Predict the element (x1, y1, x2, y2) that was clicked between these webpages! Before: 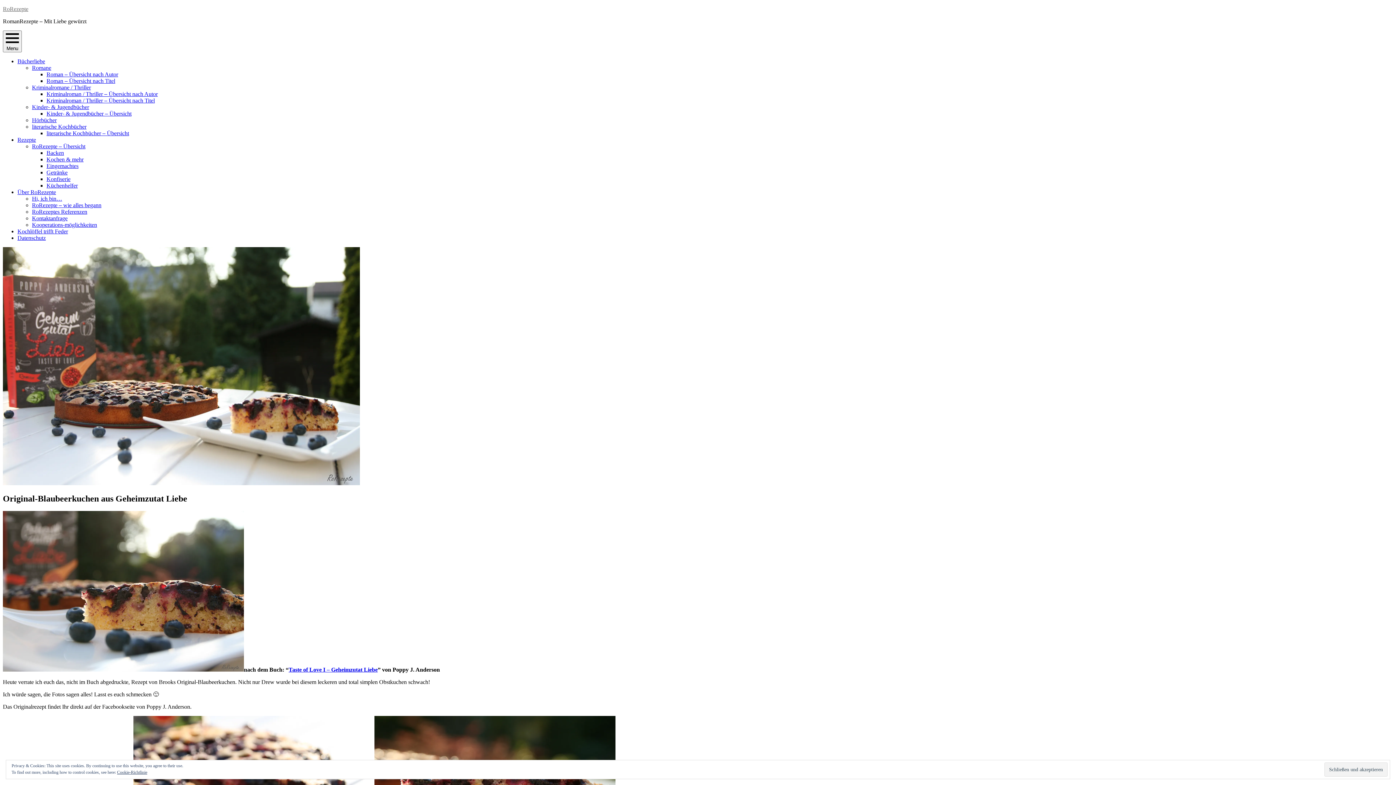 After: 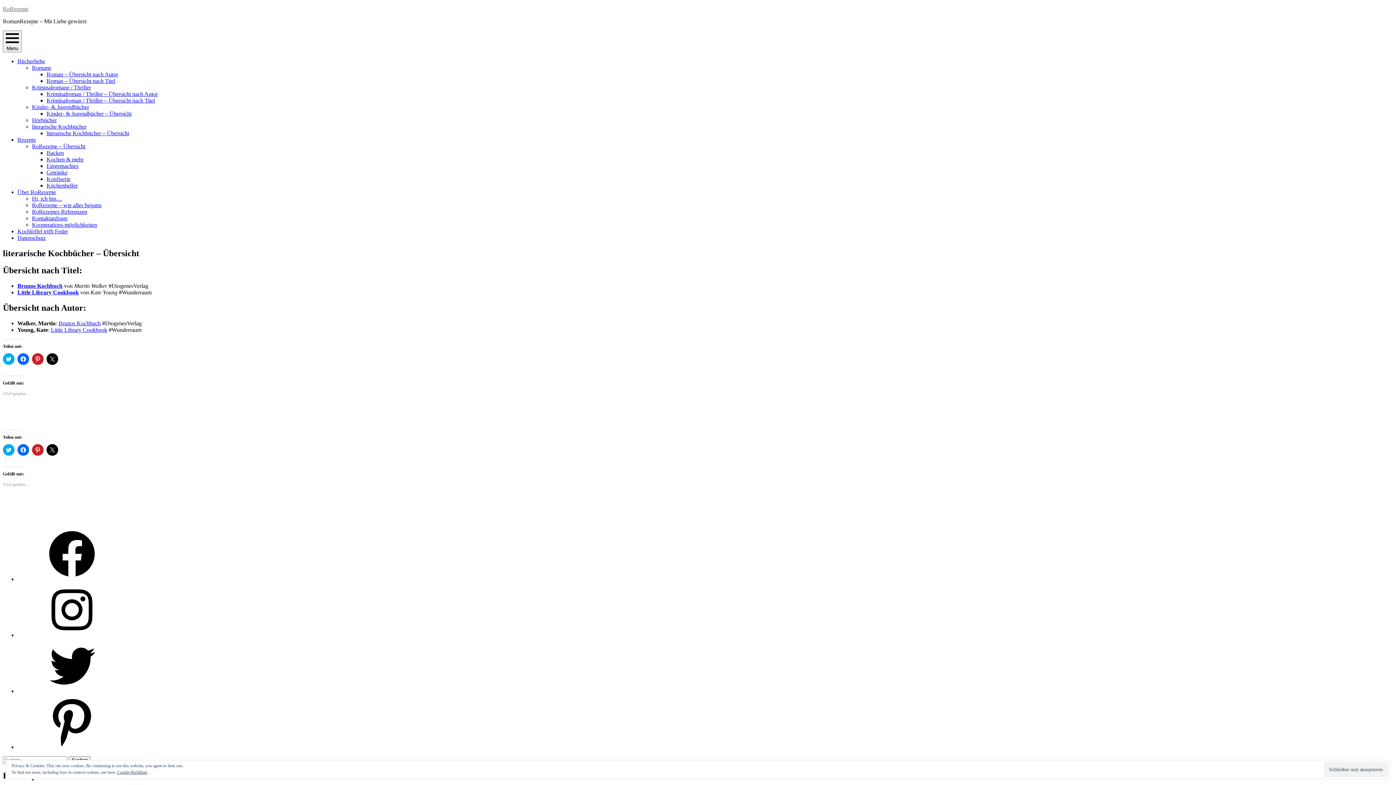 Action: label: literarische Kochbücher – Übersicht bbox: (46, 130, 129, 136)